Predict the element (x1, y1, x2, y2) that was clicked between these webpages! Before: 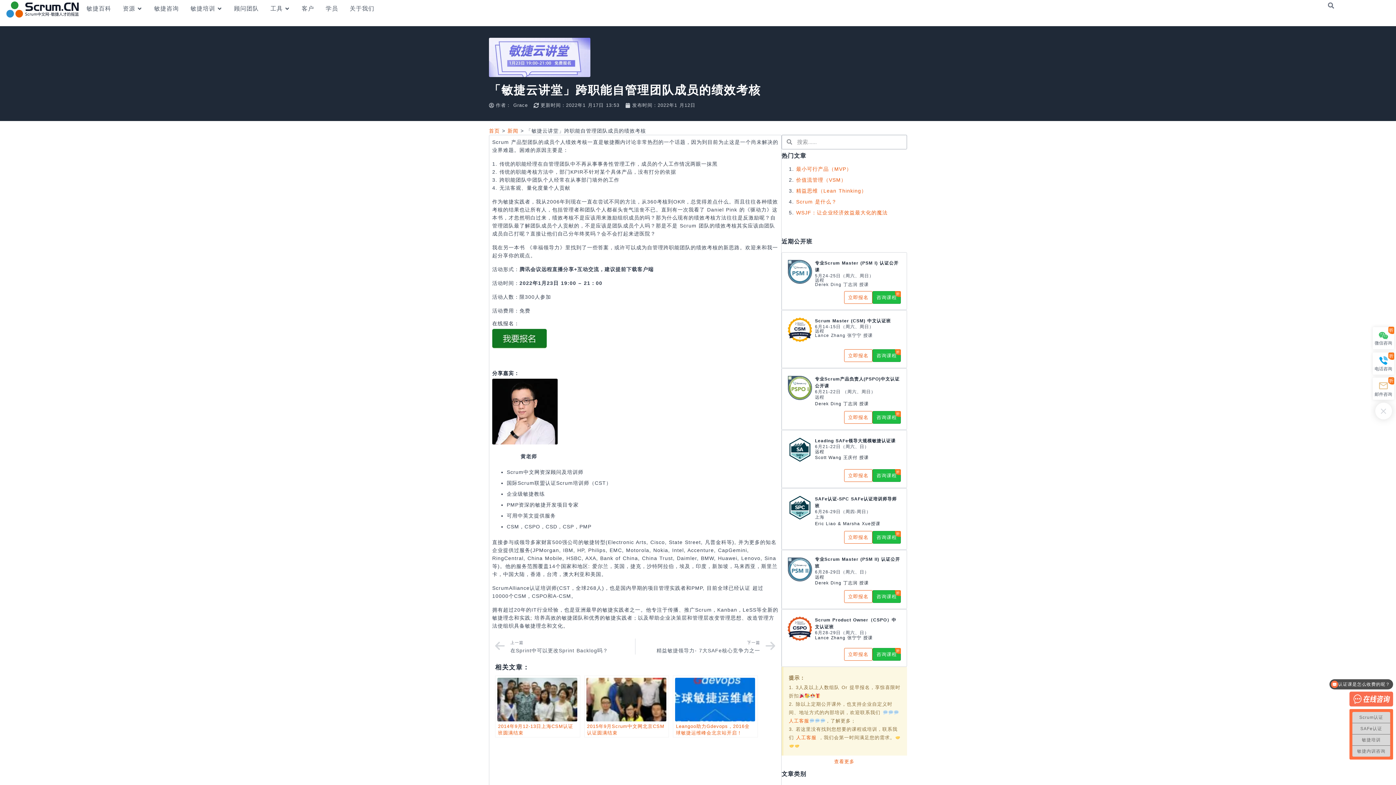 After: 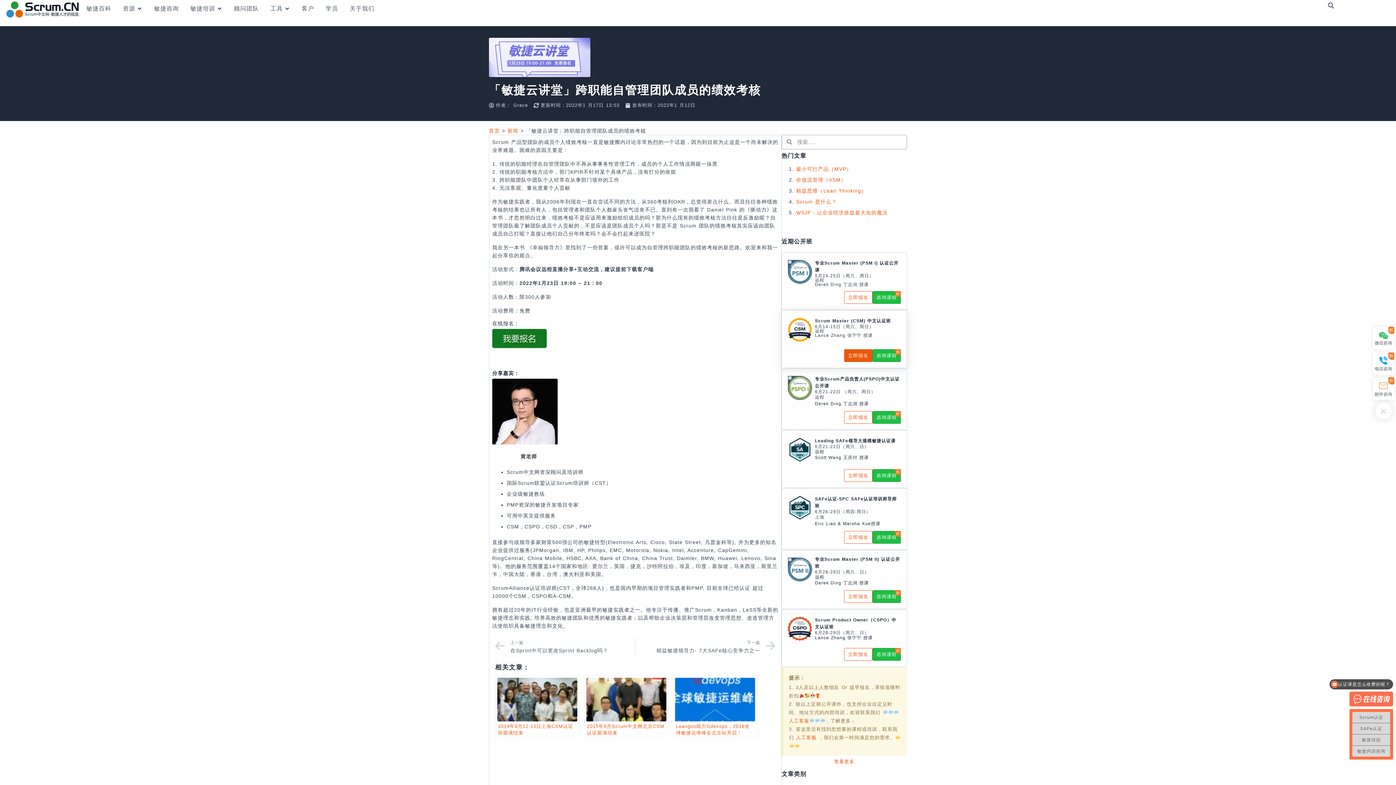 Action: bbox: (844, 349, 872, 362) label: 立即报名